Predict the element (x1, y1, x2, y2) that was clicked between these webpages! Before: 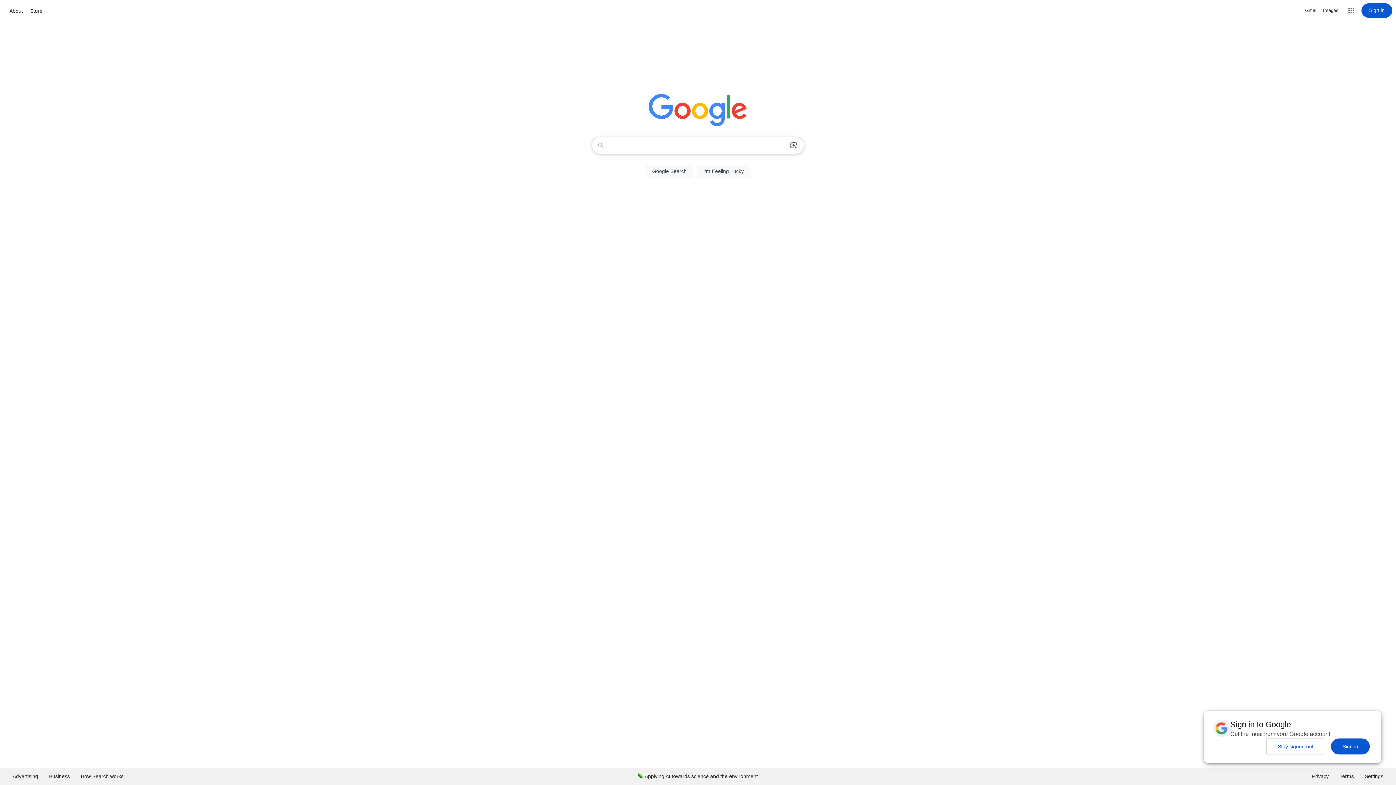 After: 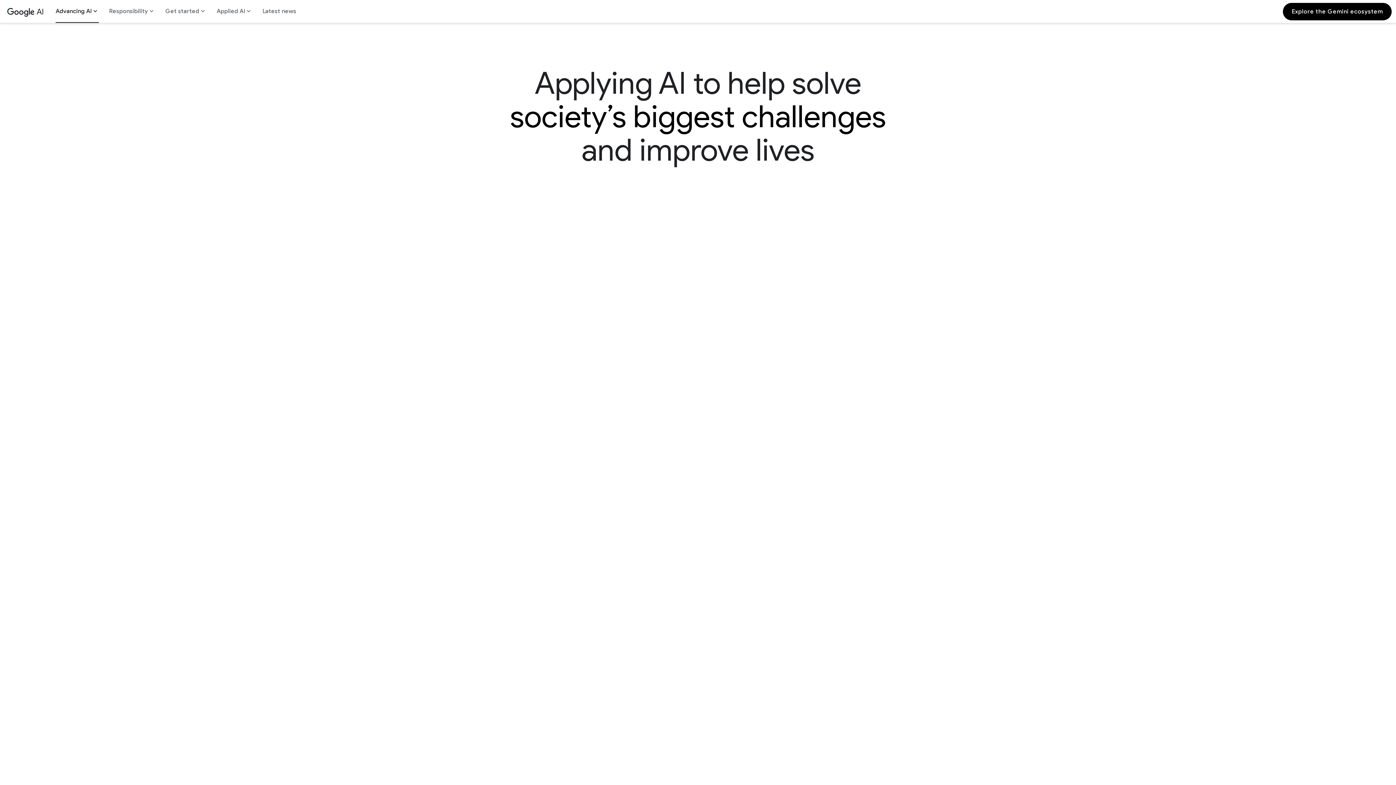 Action: label: Applying AI towards science and the environment bbox: (632, 768, 763, 785)